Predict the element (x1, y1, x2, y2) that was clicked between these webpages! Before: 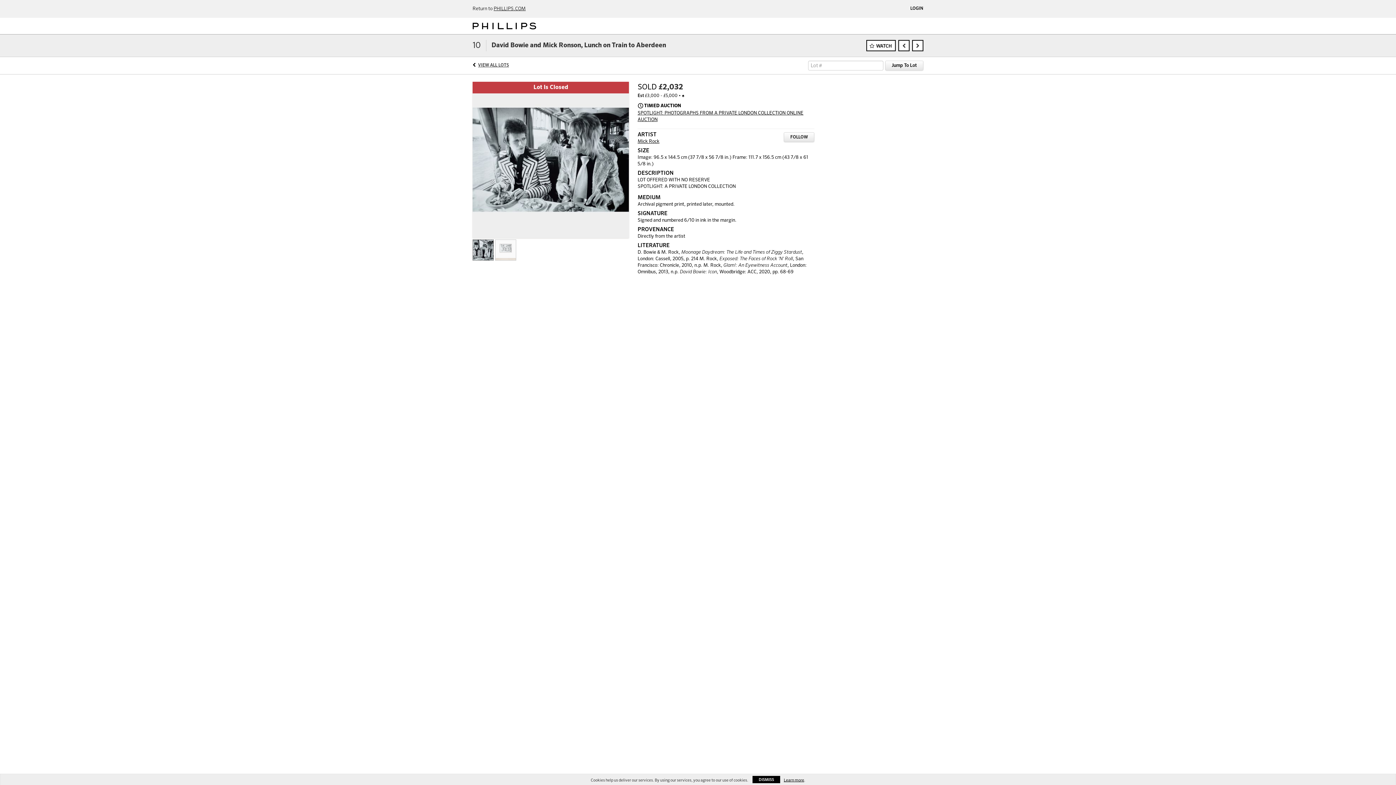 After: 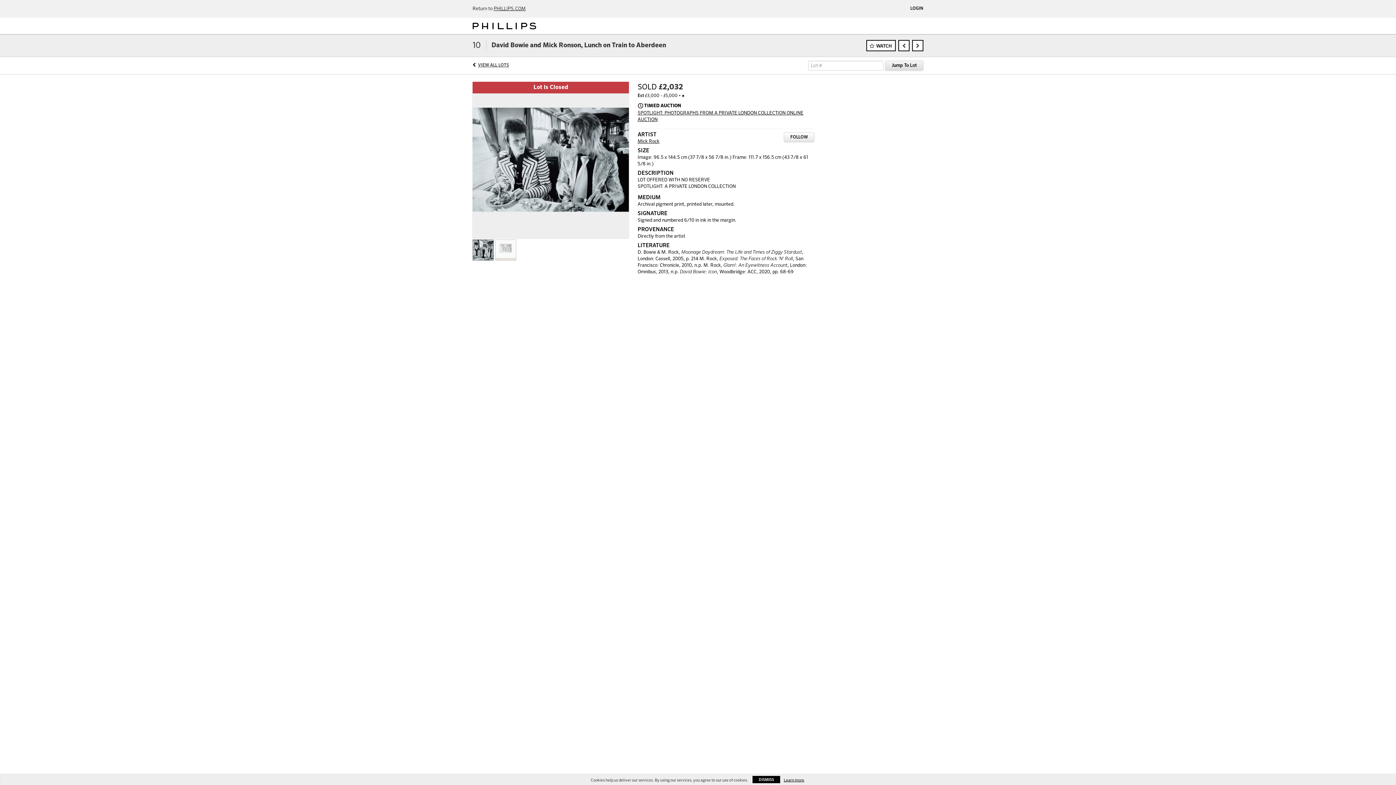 Action: label: Jump To Lot bbox: (885, 60, 923, 70)